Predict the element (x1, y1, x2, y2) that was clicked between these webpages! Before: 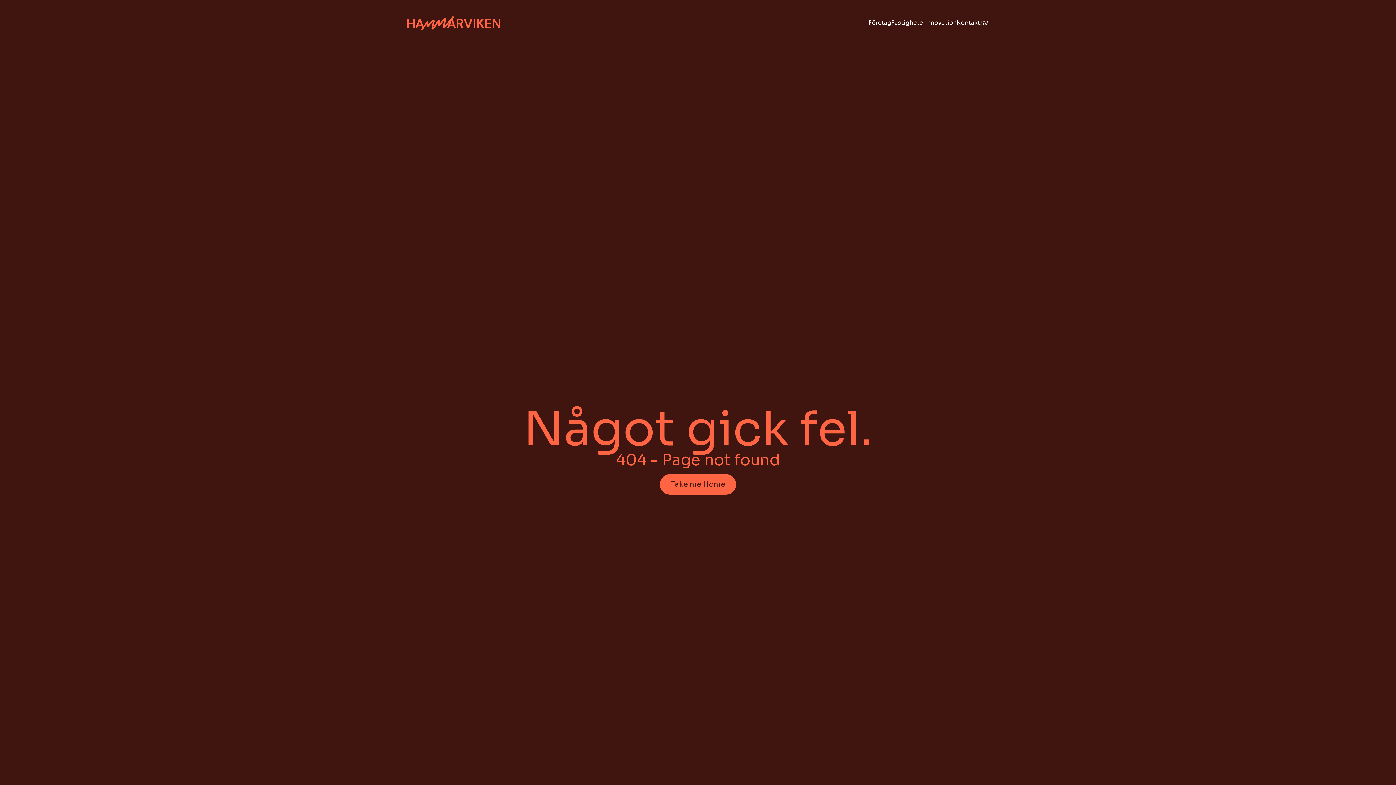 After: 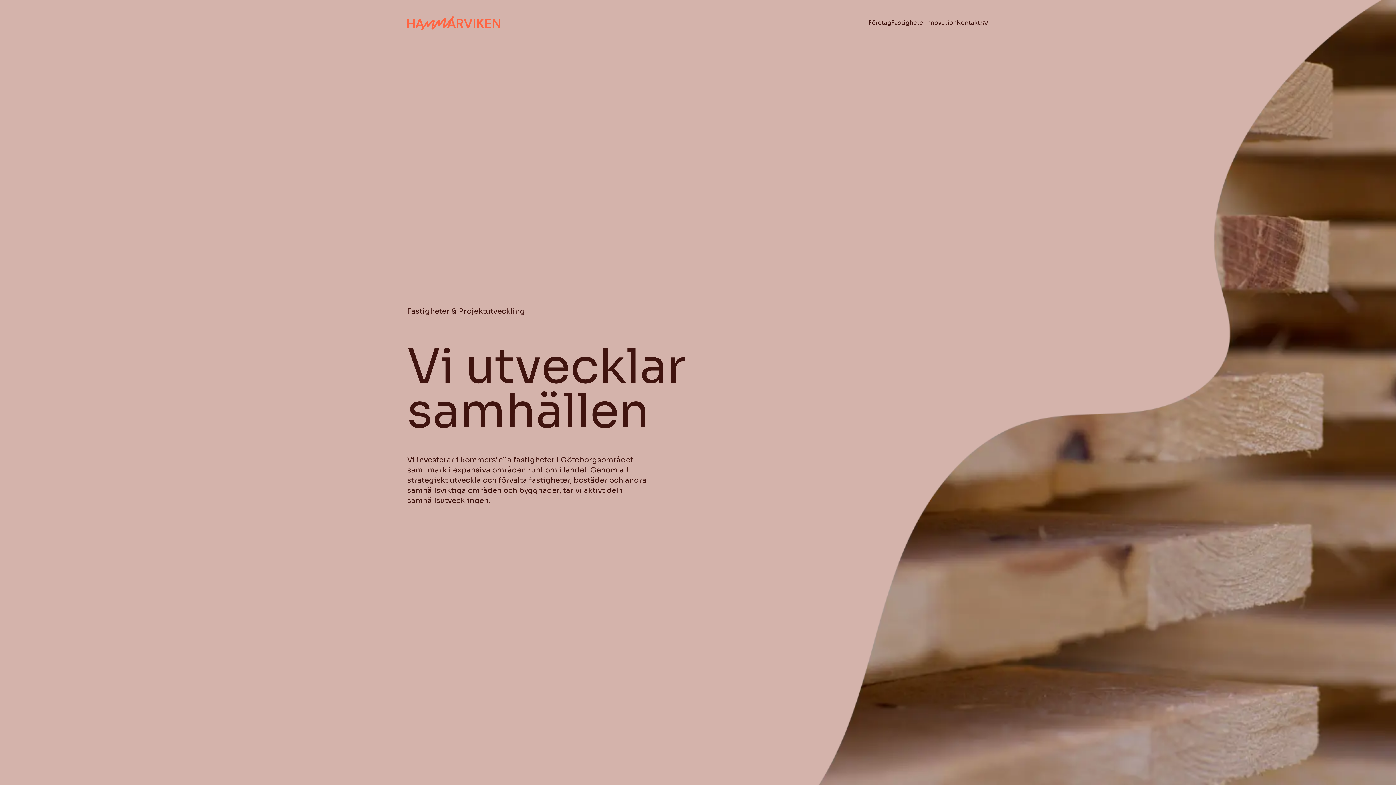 Action: label: Fastigheter bbox: (891, 19, 925, 26)